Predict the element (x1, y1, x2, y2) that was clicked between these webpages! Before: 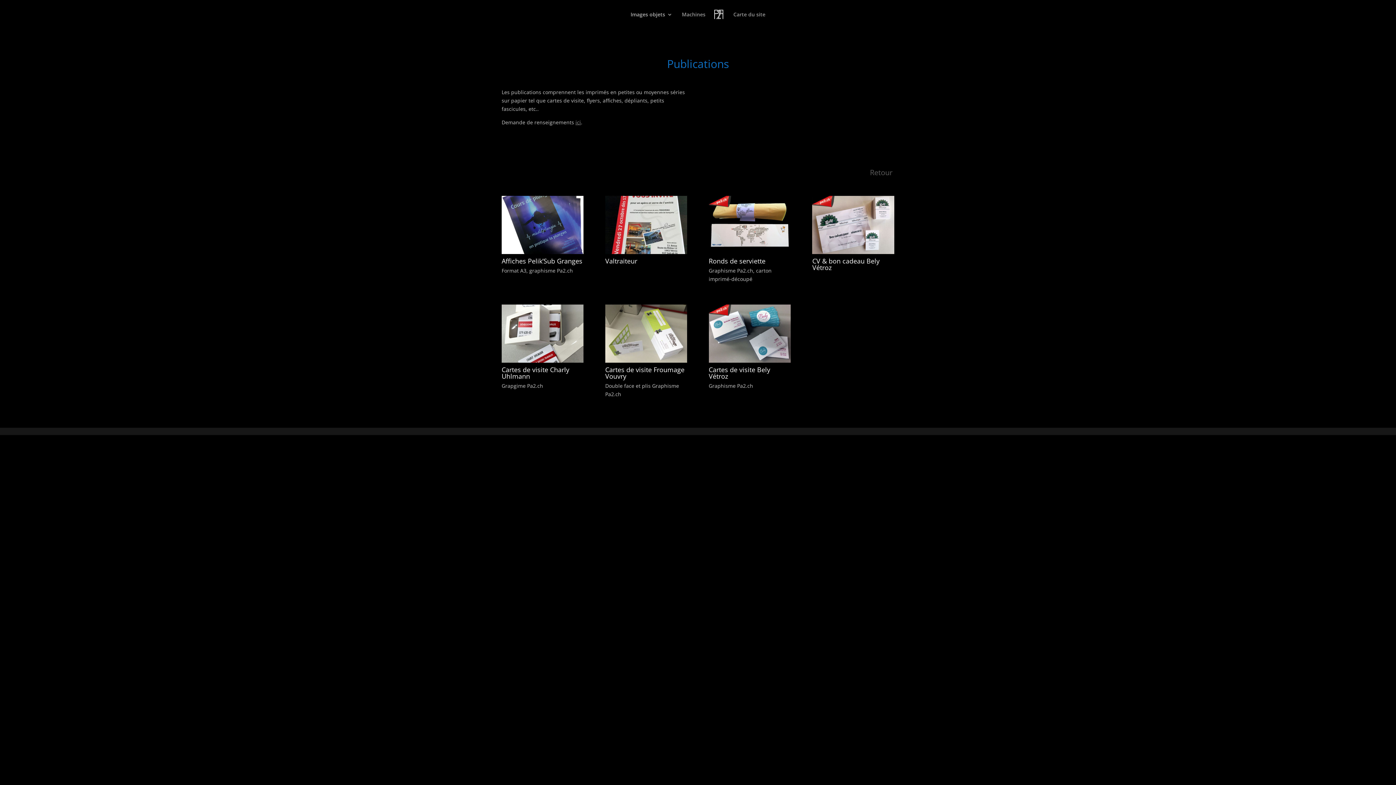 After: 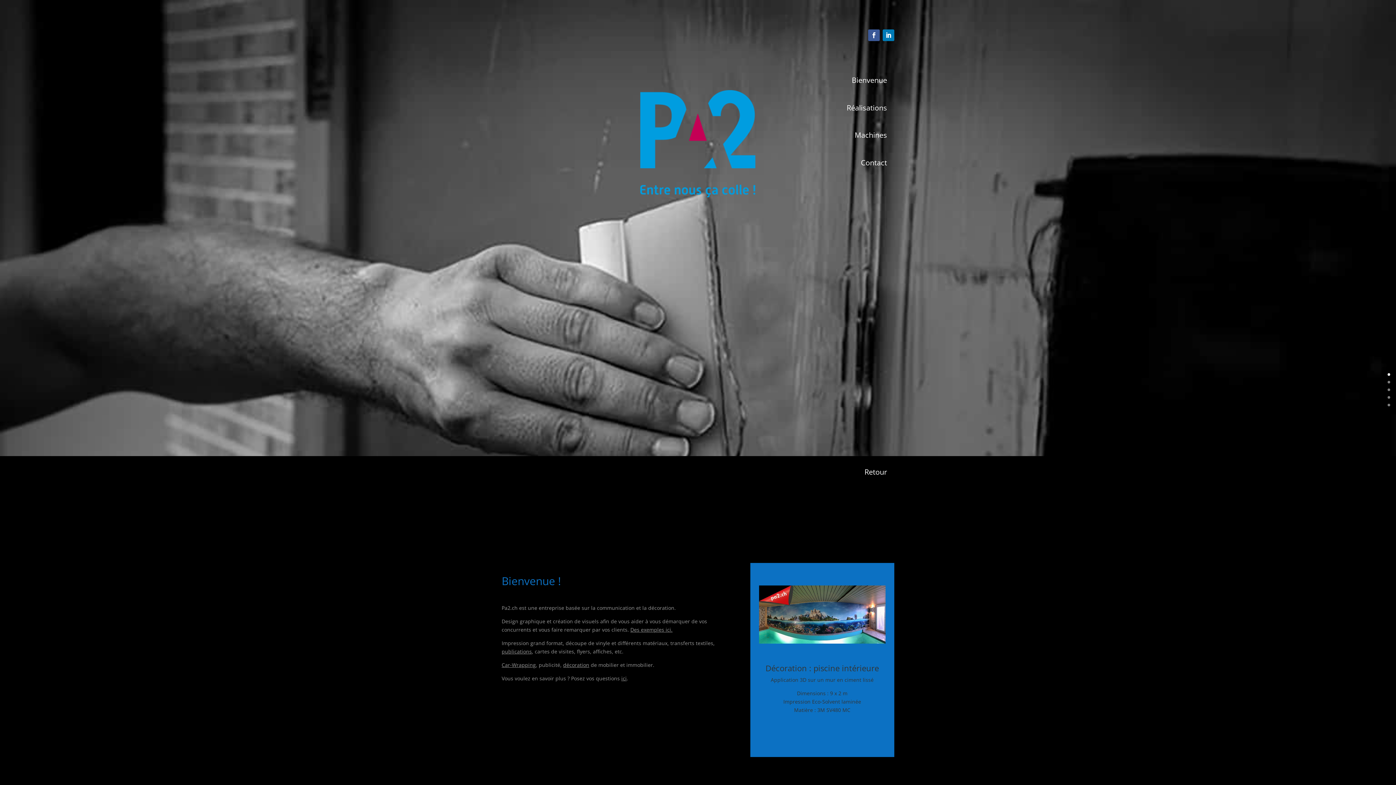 Action: bbox: (713, 9, 724, 33)